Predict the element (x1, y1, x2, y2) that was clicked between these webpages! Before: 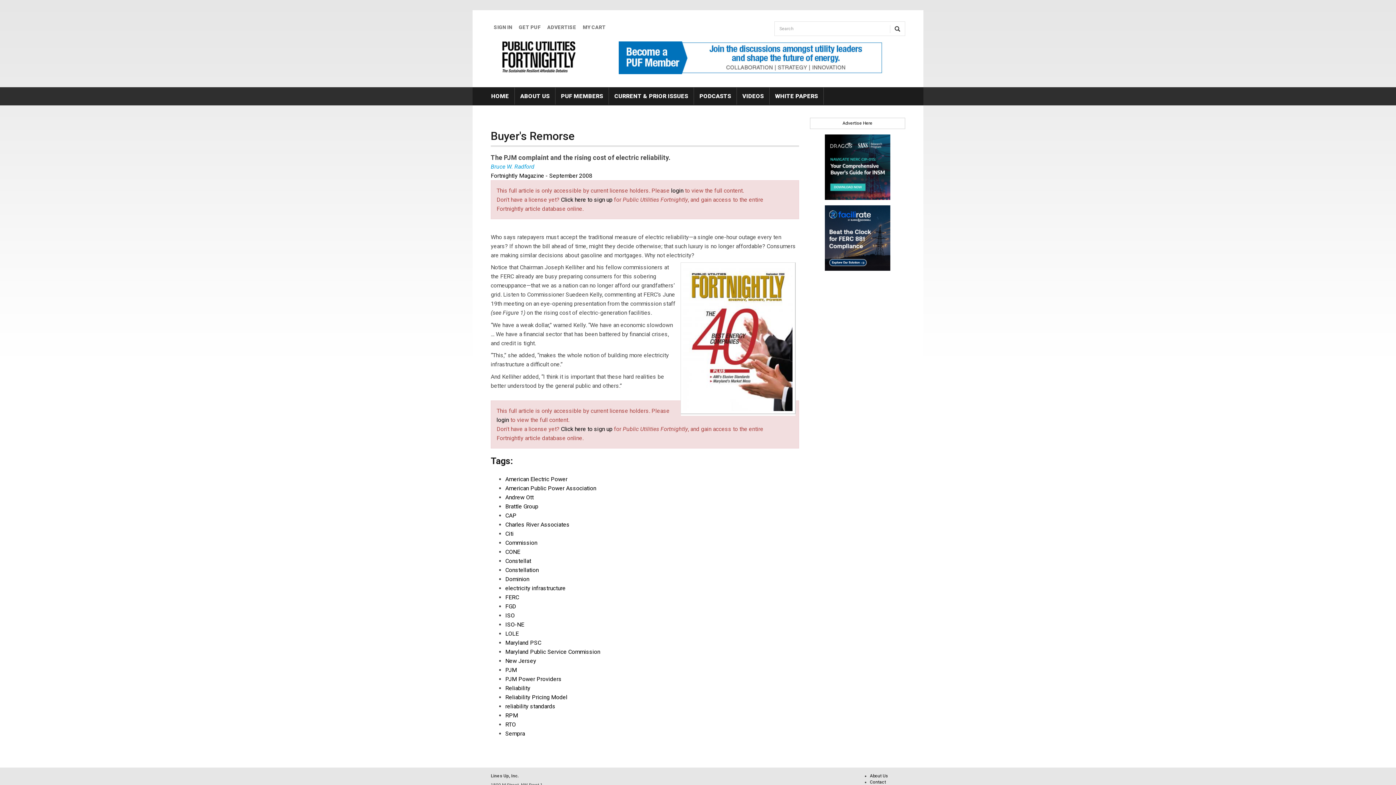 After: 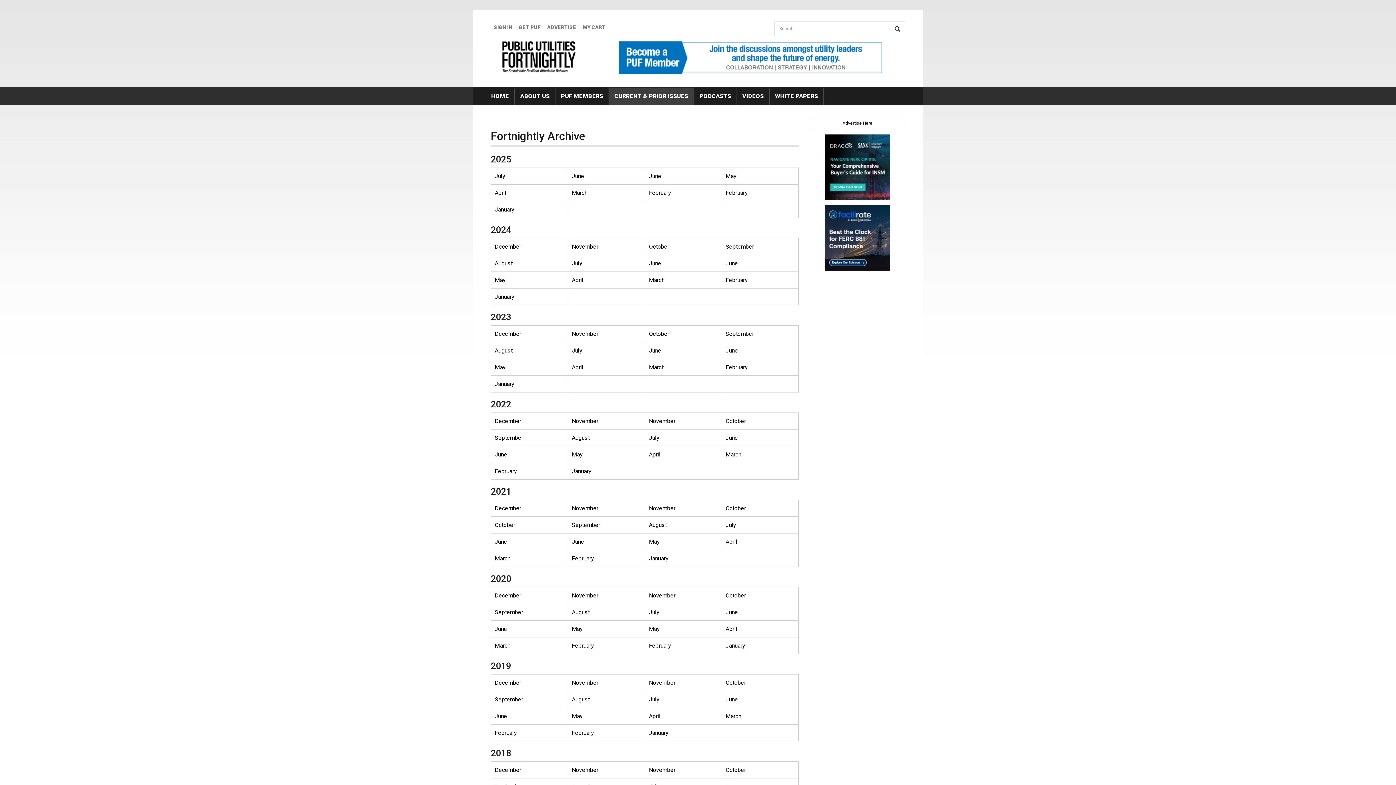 Action: bbox: (609, 87, 693, 104) label: CURRENT & PRIOR ISSUES